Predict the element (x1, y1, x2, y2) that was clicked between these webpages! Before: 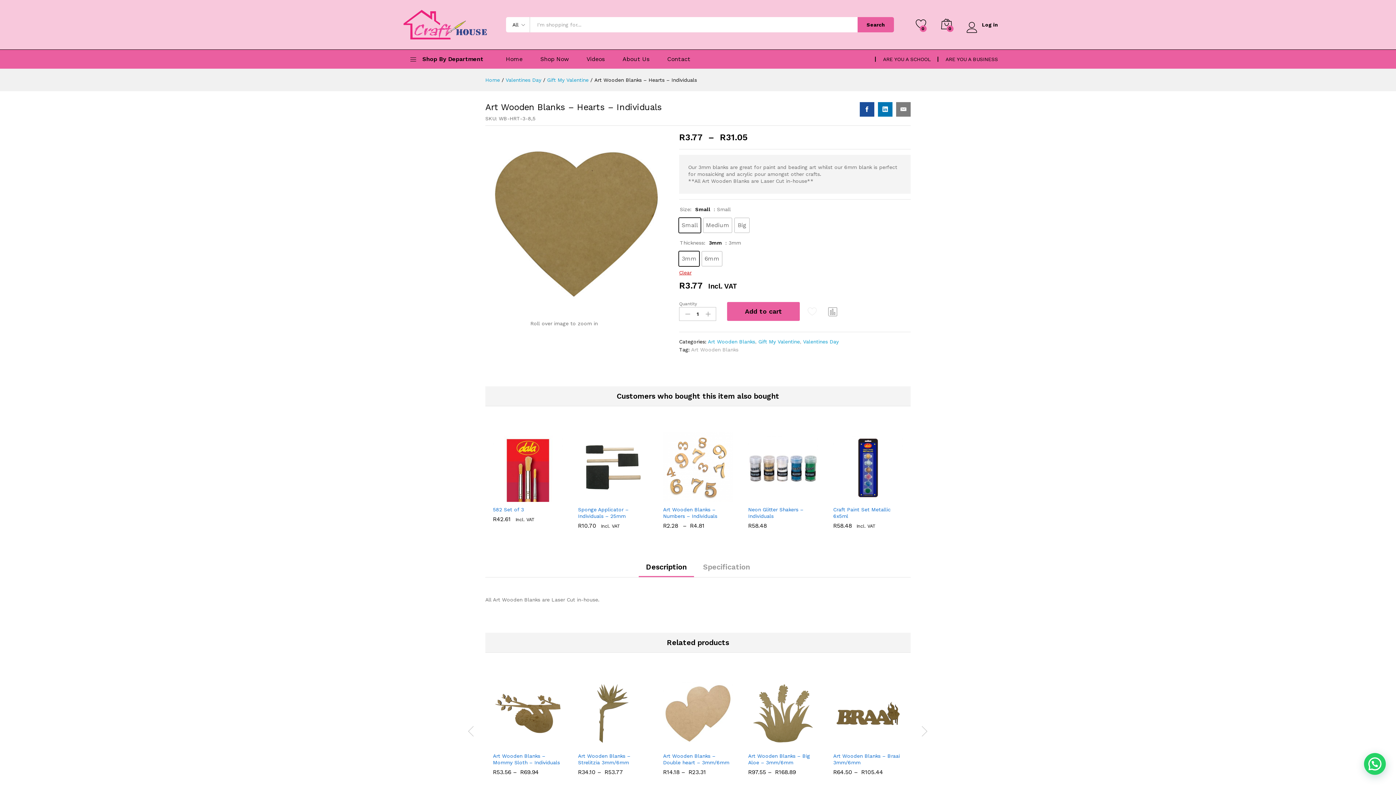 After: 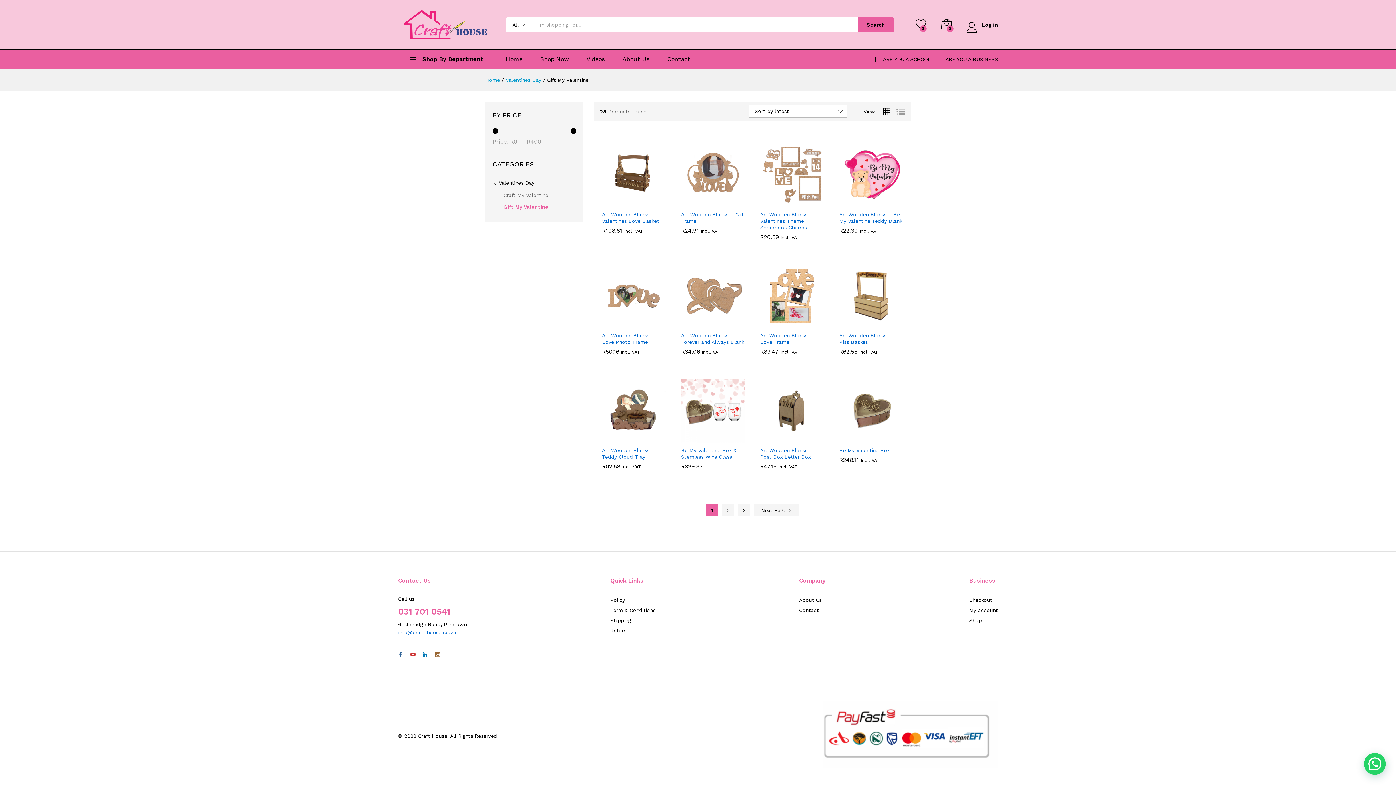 Action: bbox: (547, 77, 588, 83) label: Gift My Valentine